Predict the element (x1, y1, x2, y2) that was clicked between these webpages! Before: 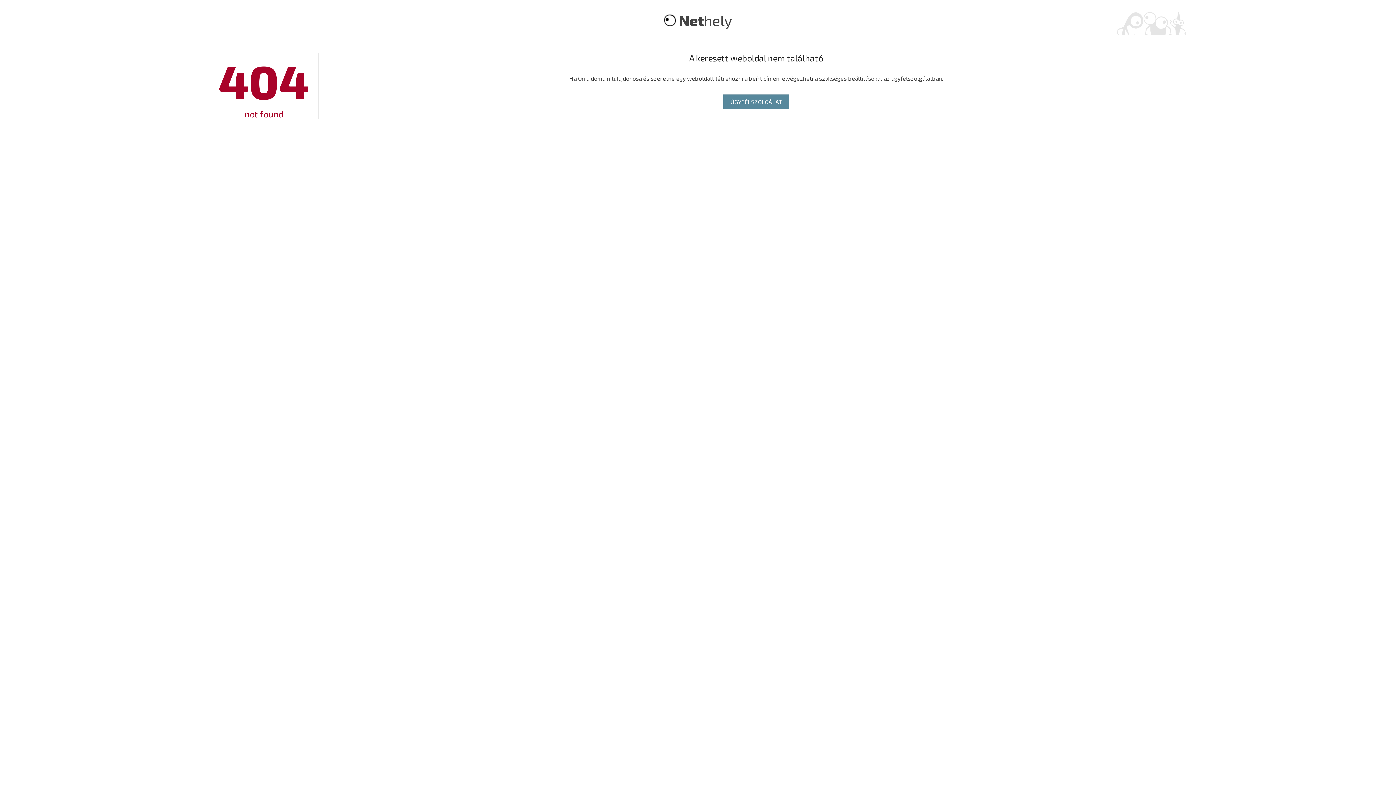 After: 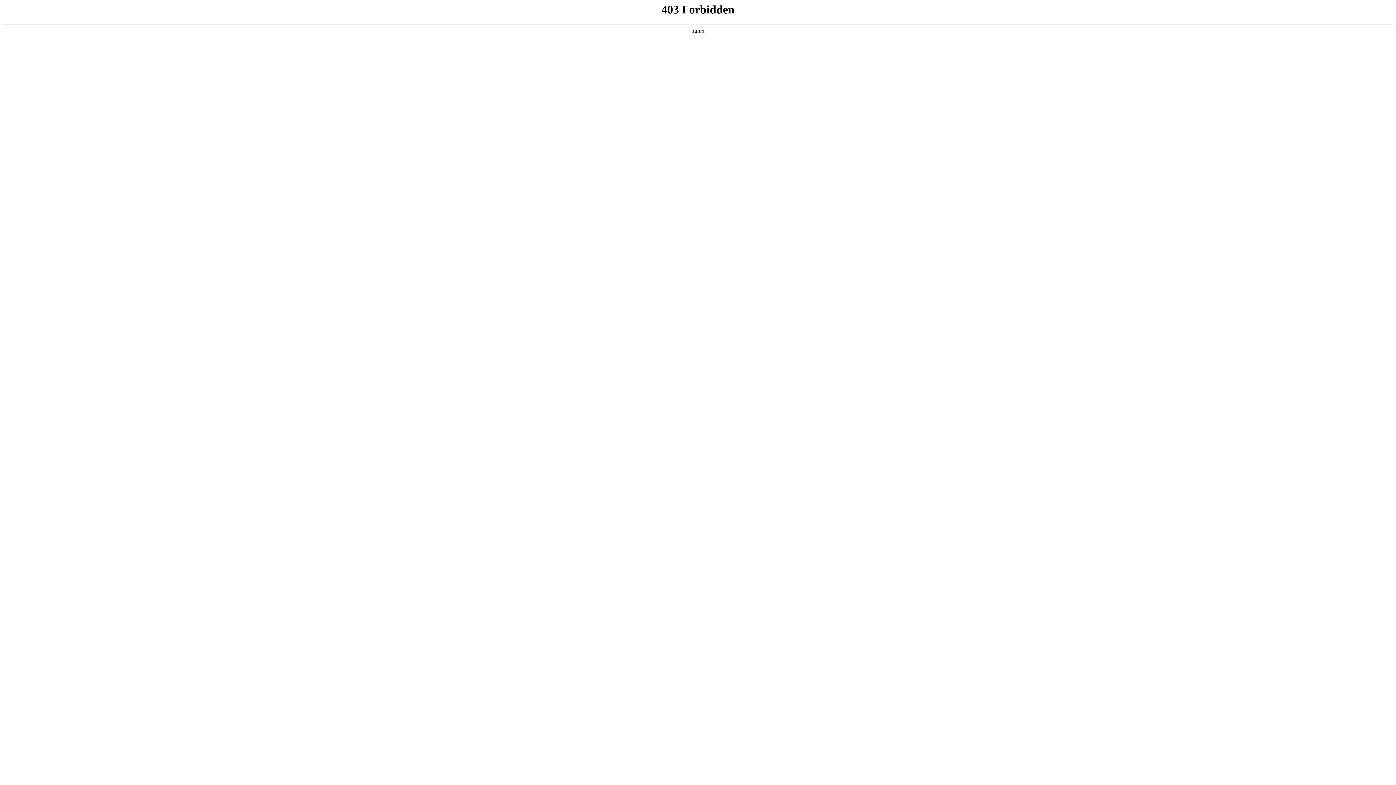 Action: bbox: (679, 11, 732, 29) label: Nethely